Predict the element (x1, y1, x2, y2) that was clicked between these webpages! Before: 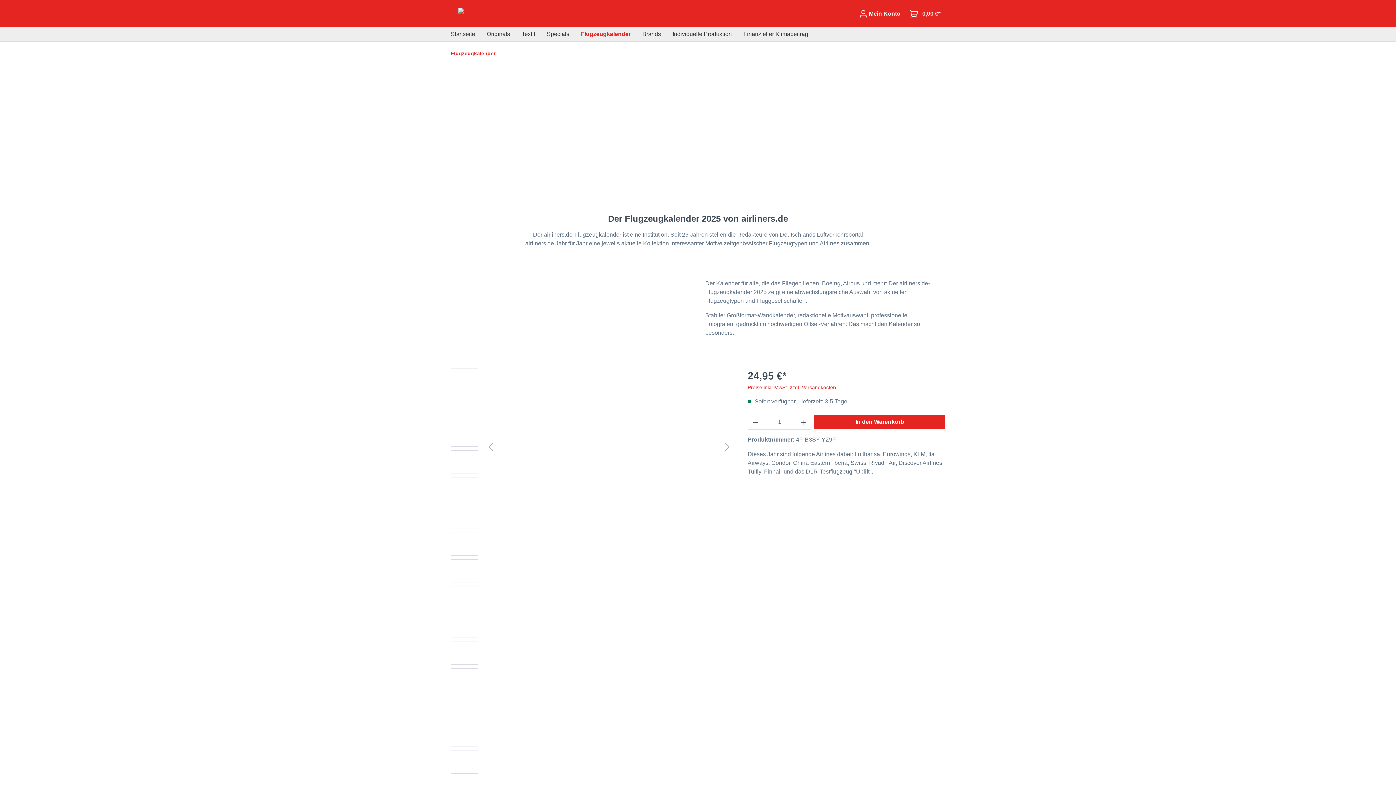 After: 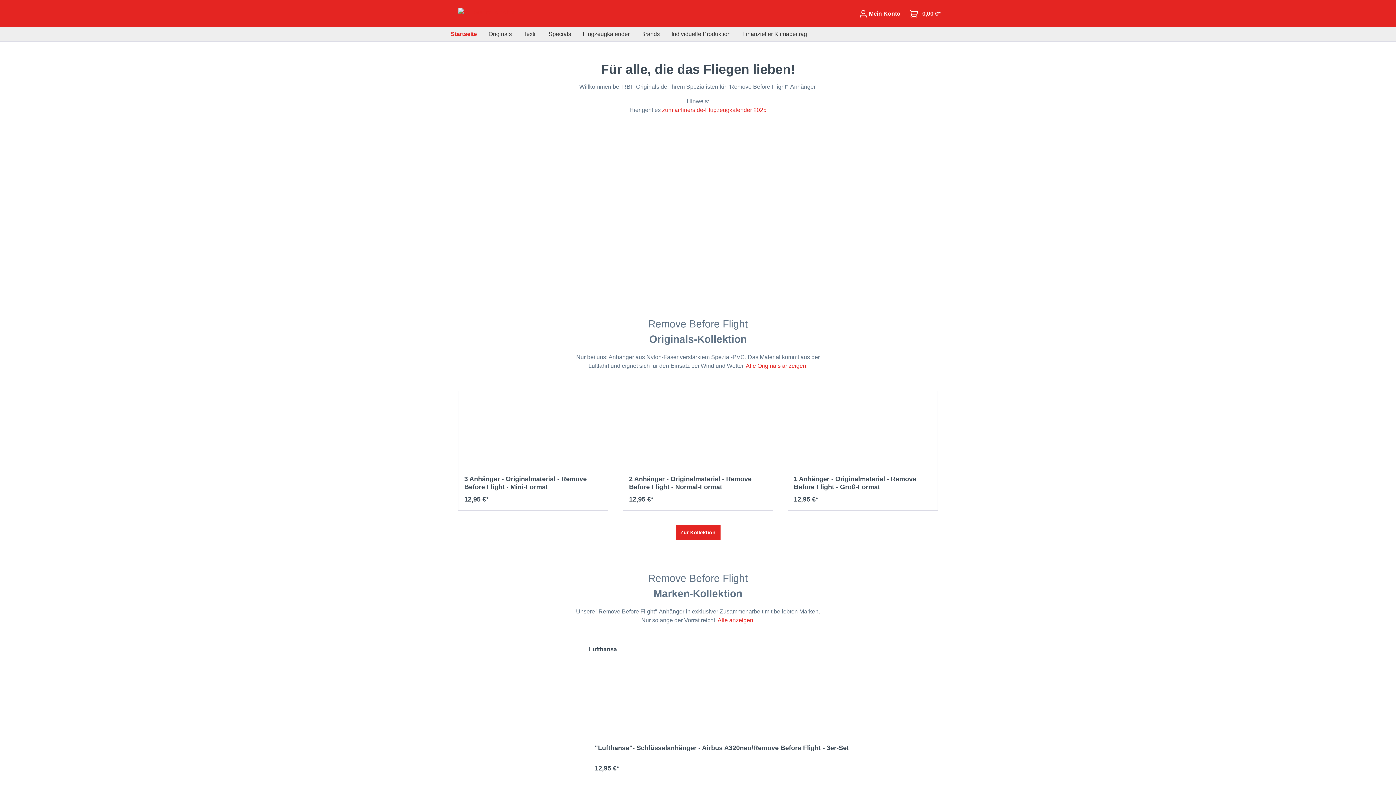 Action: label: Startseite bbox: (450, 26, 486, 41)